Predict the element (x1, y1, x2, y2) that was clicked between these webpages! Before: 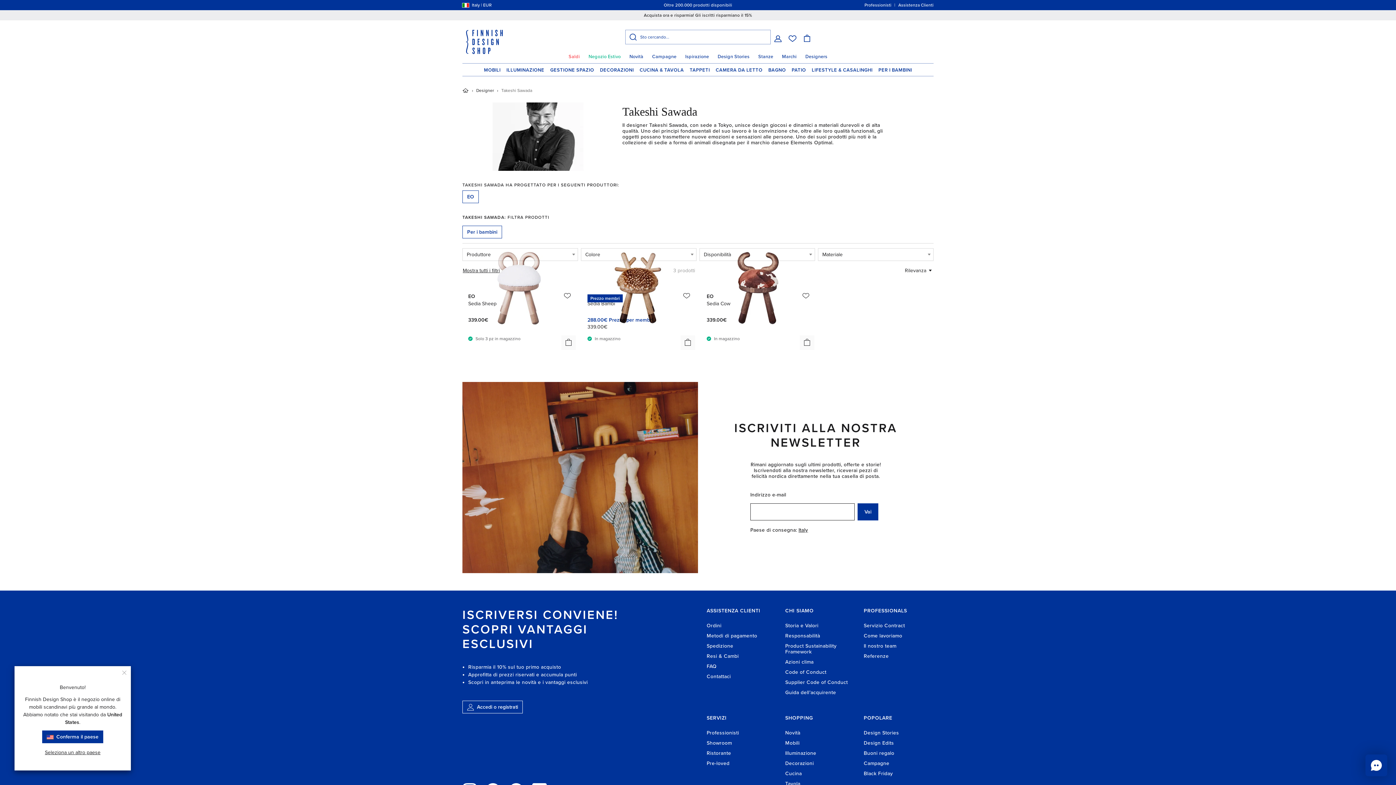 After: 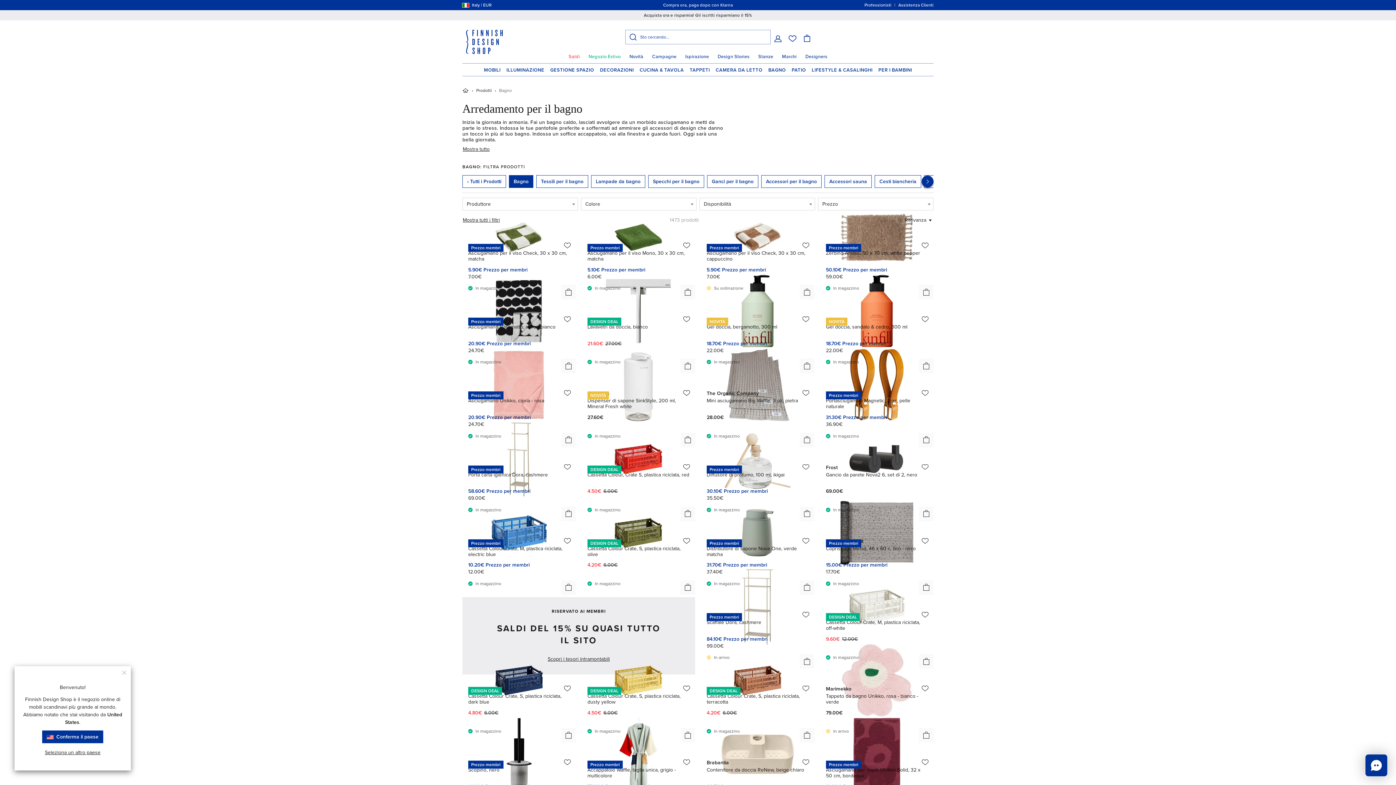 Action: bbox: (765, 63, 789, 76) label: BAGNO